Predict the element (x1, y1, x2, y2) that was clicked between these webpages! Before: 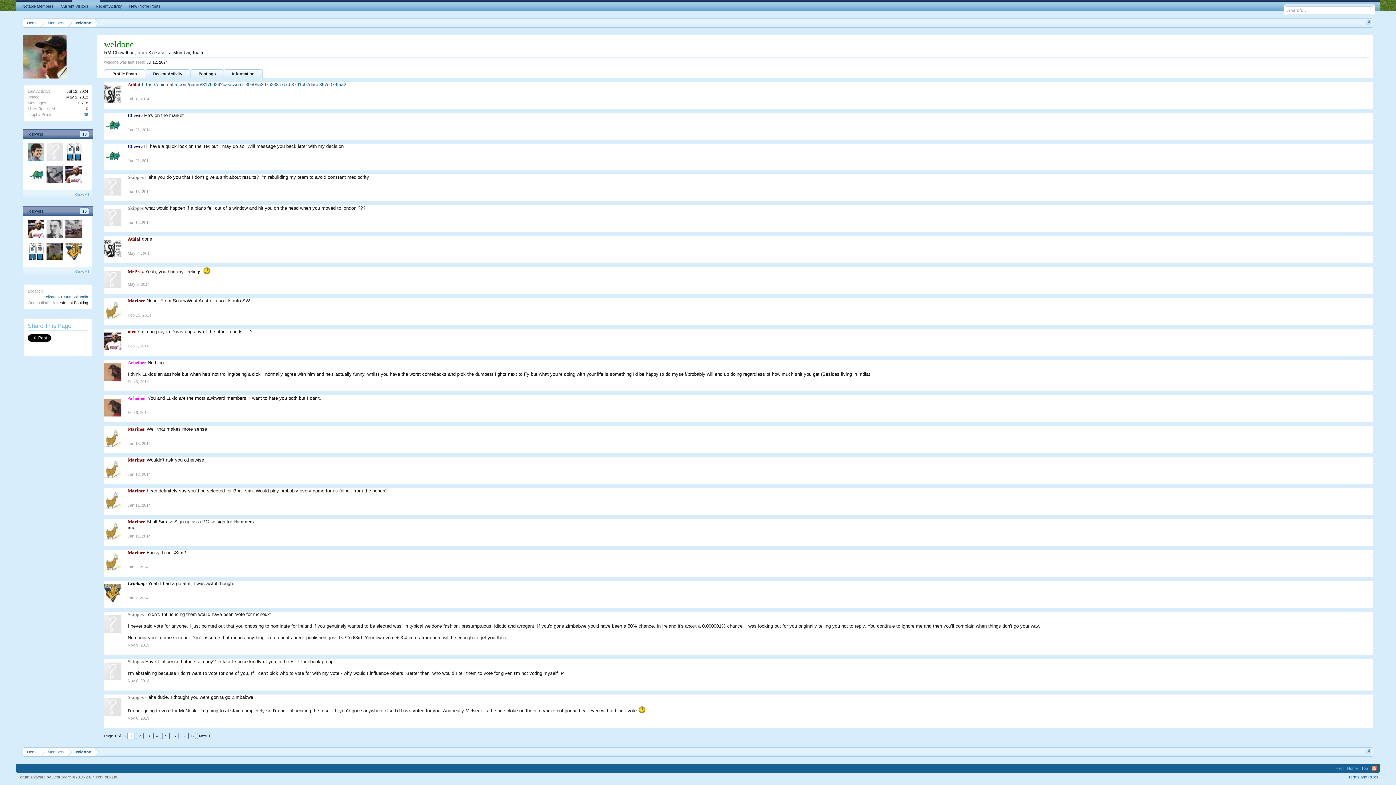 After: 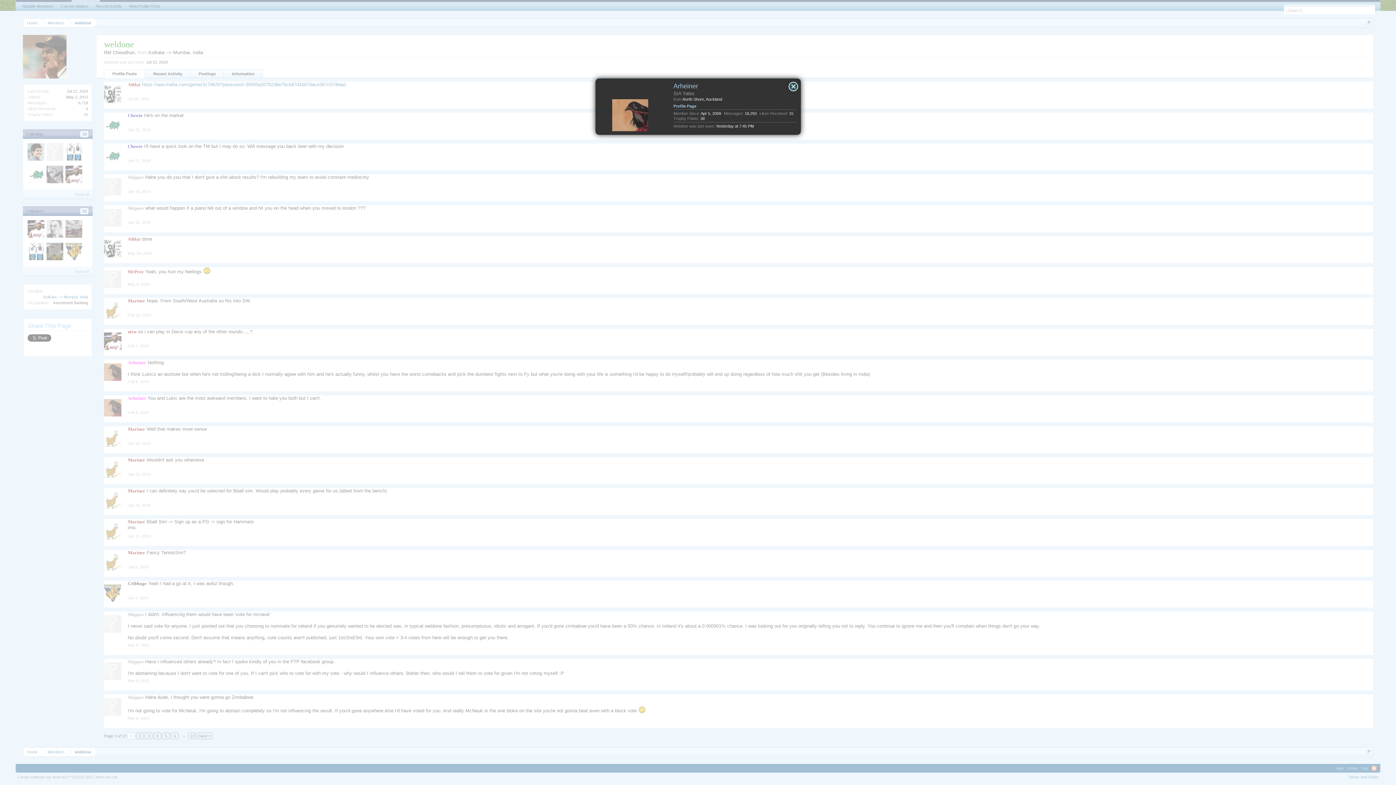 Action: bbox: (104, 360, 121, 381)